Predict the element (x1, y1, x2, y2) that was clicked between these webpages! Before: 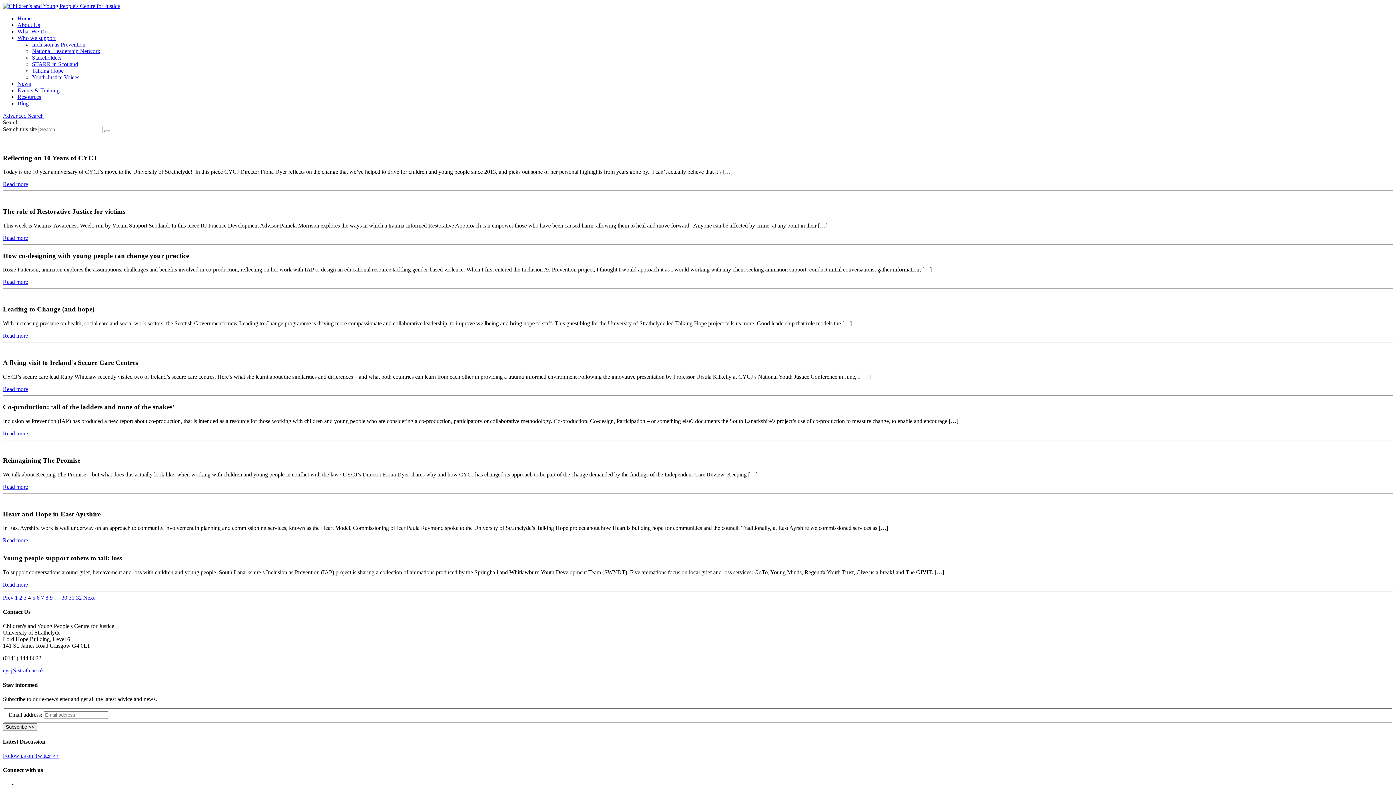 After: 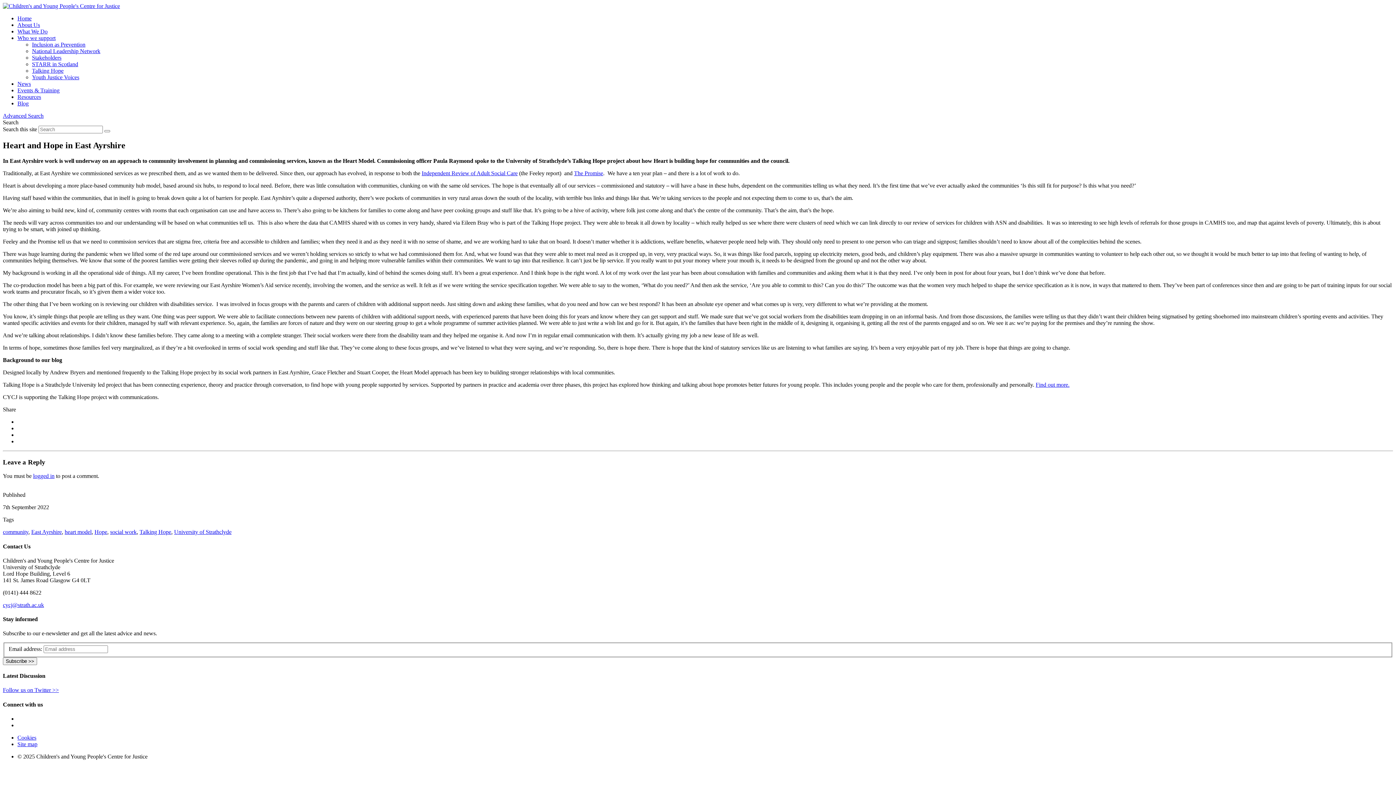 Action: label: Read more bbox: (2, 537, 28, 543)